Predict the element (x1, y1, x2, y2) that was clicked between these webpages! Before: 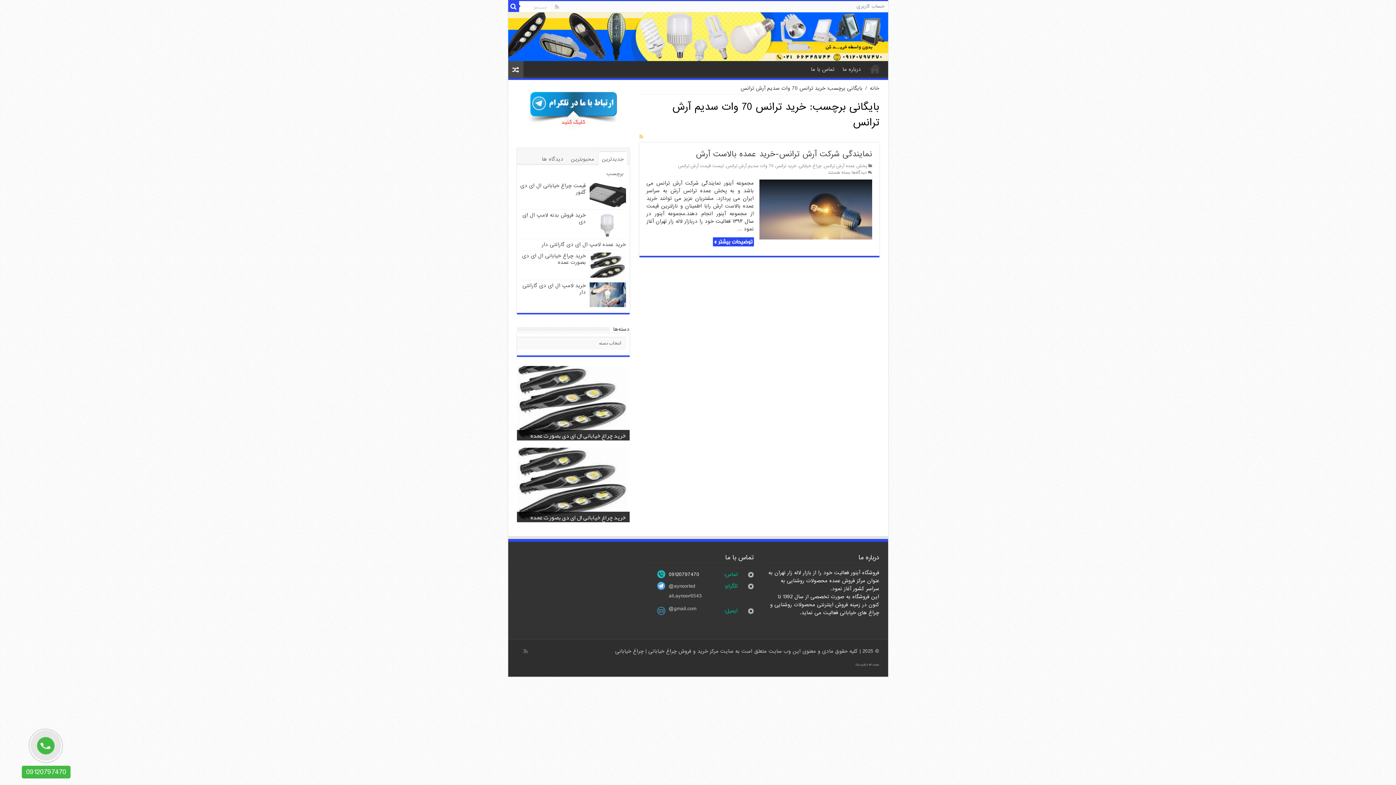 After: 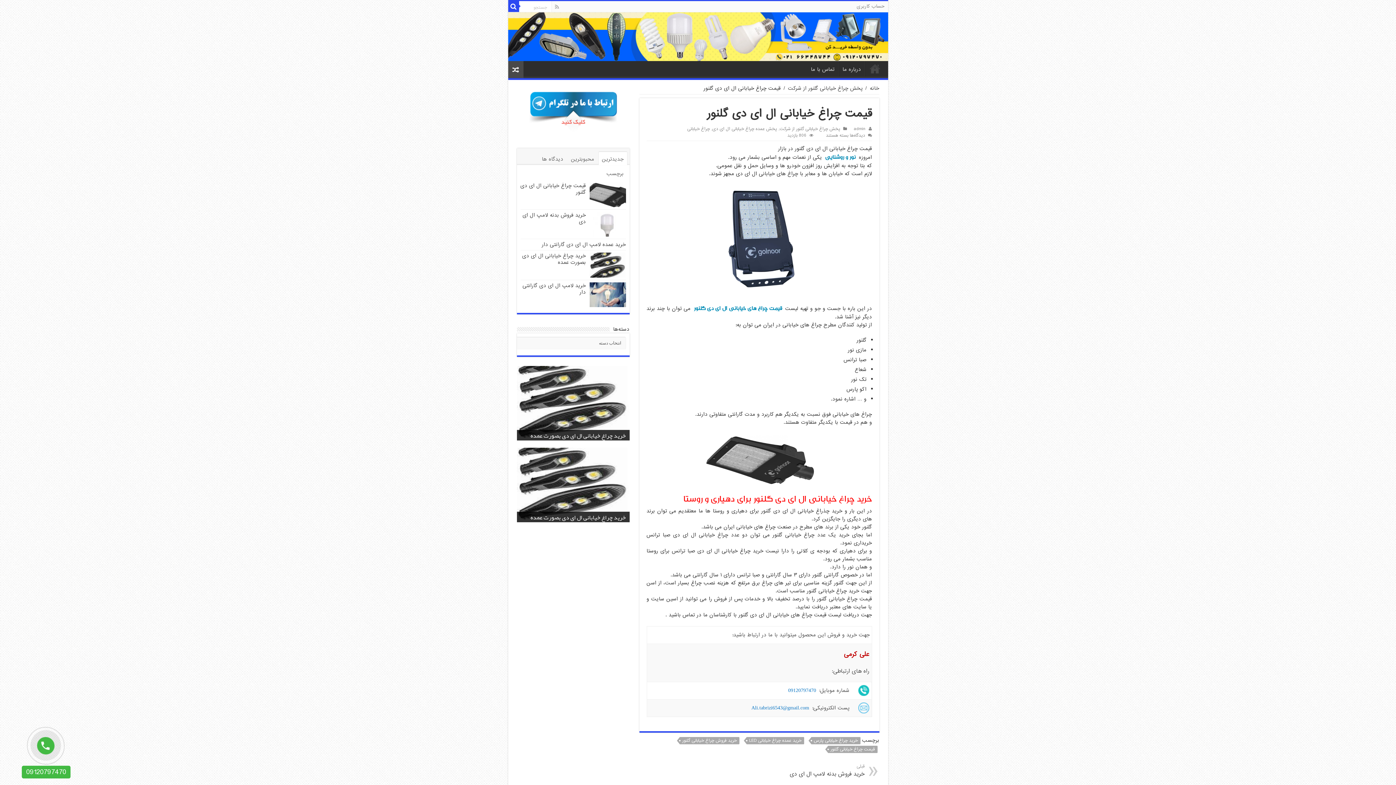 Action: label: قیمت چراغ خیابانی ال ای دی گلنور bbox: (547, 430, 626, 441)